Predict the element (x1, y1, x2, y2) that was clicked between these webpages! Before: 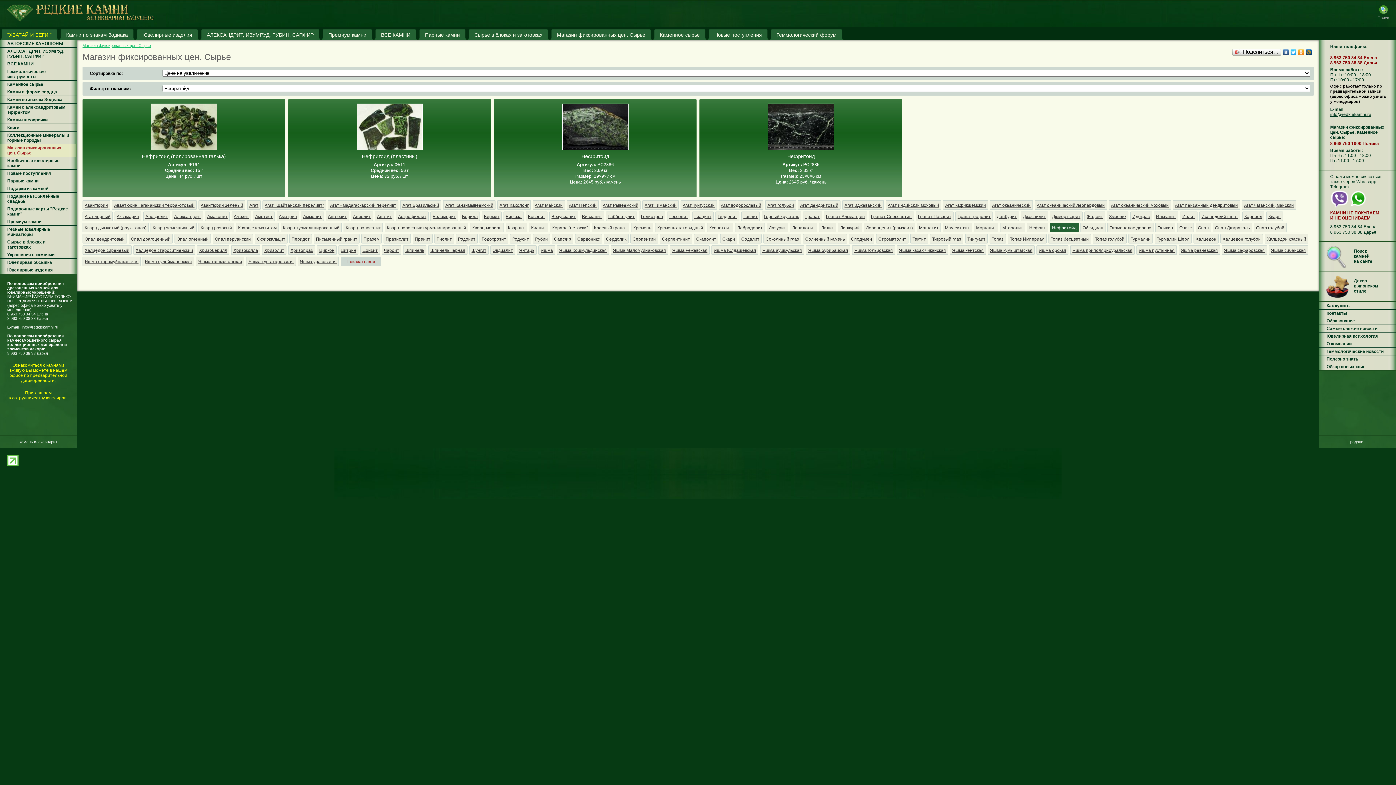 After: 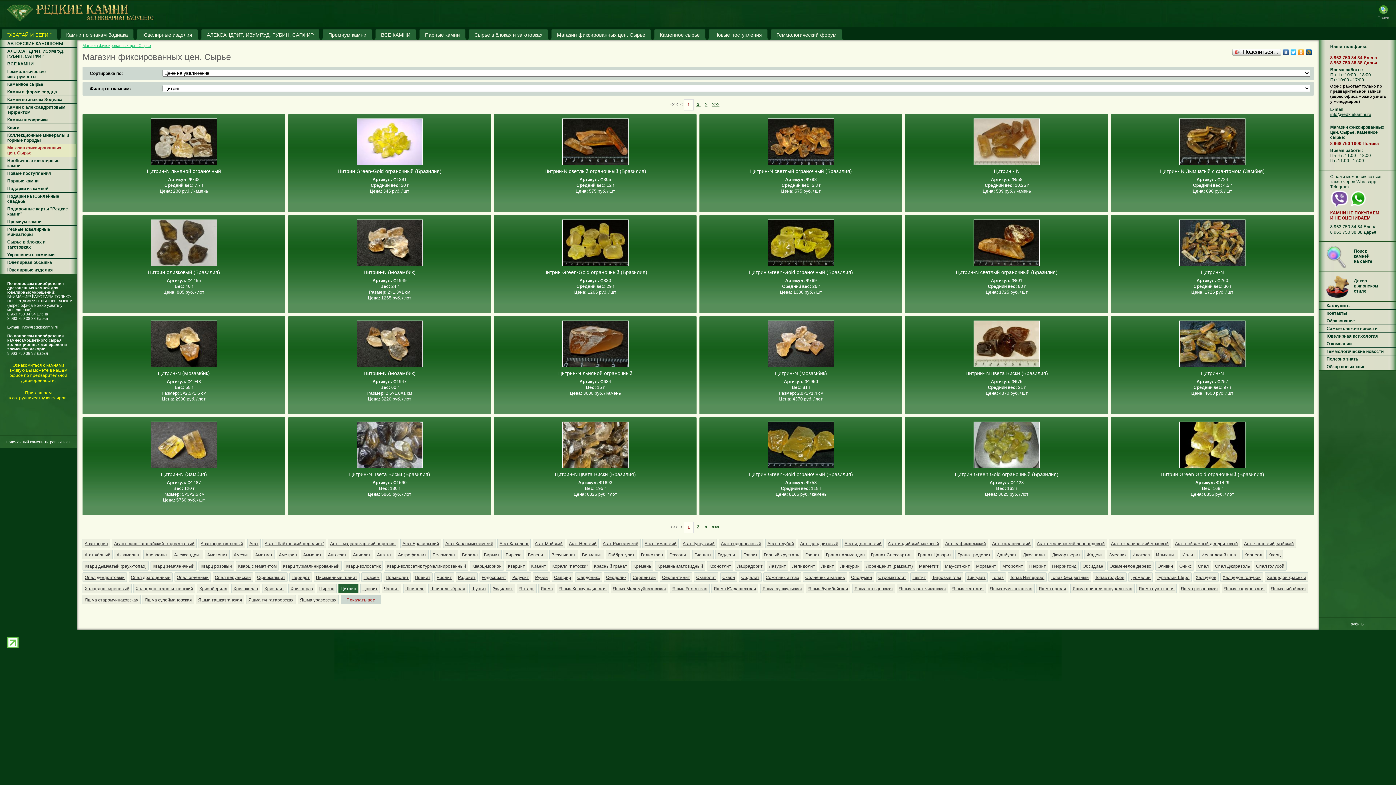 Action: label: Цитрин bbox: (340, 248, 356, 253)